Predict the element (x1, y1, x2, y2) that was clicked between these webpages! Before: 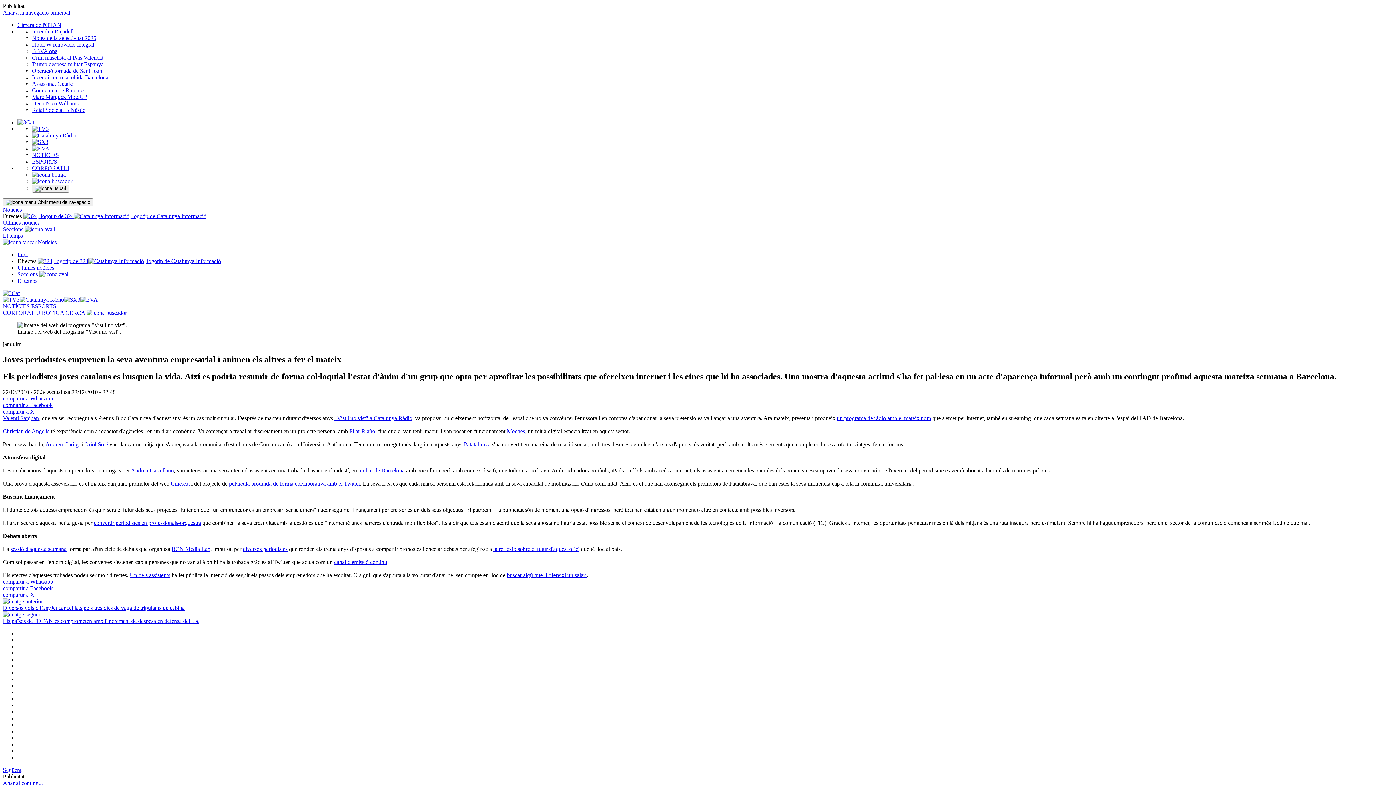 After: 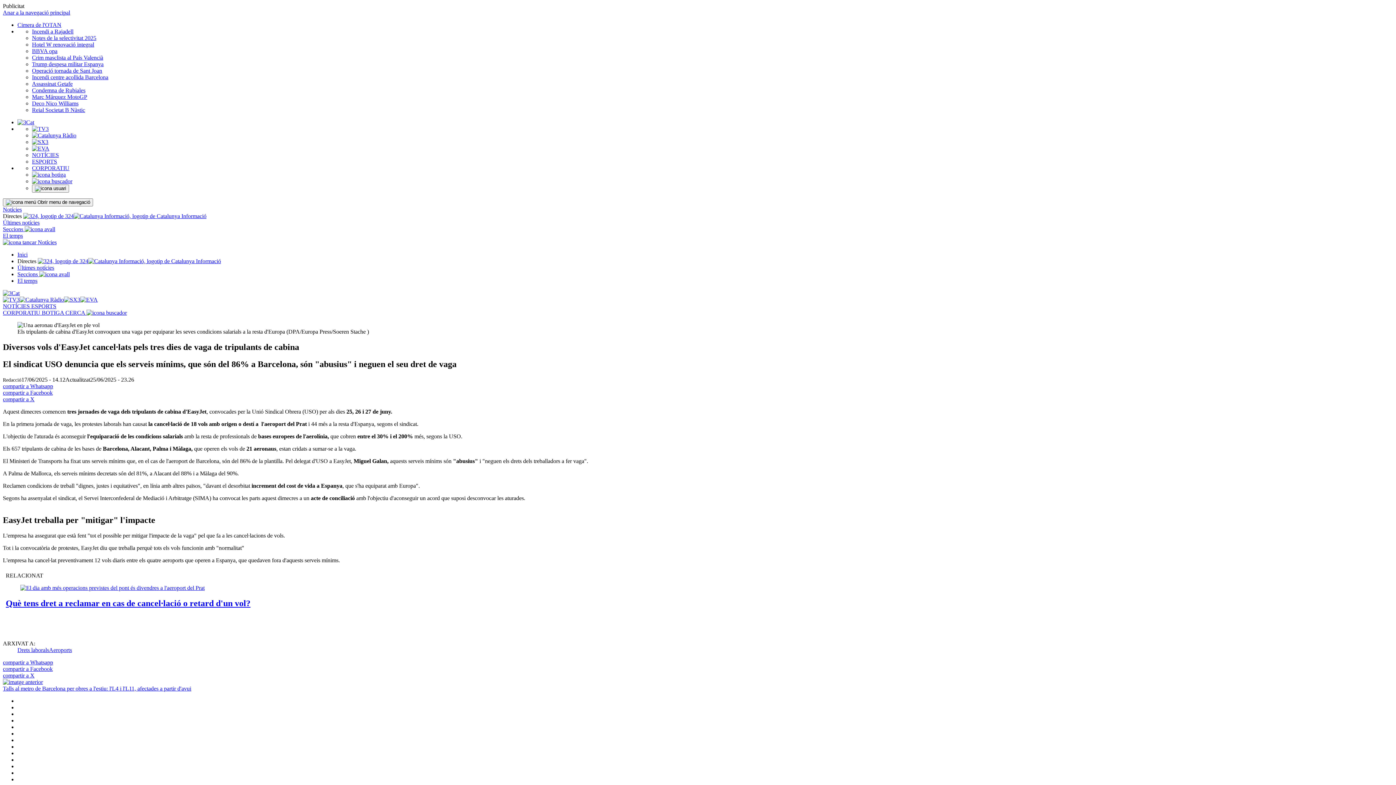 Action: label: Diversos vols d'EasyJet cancel·lats pels tres dies de vaga de tripulants de cabina bbox: (2, 598, 1393, 611)